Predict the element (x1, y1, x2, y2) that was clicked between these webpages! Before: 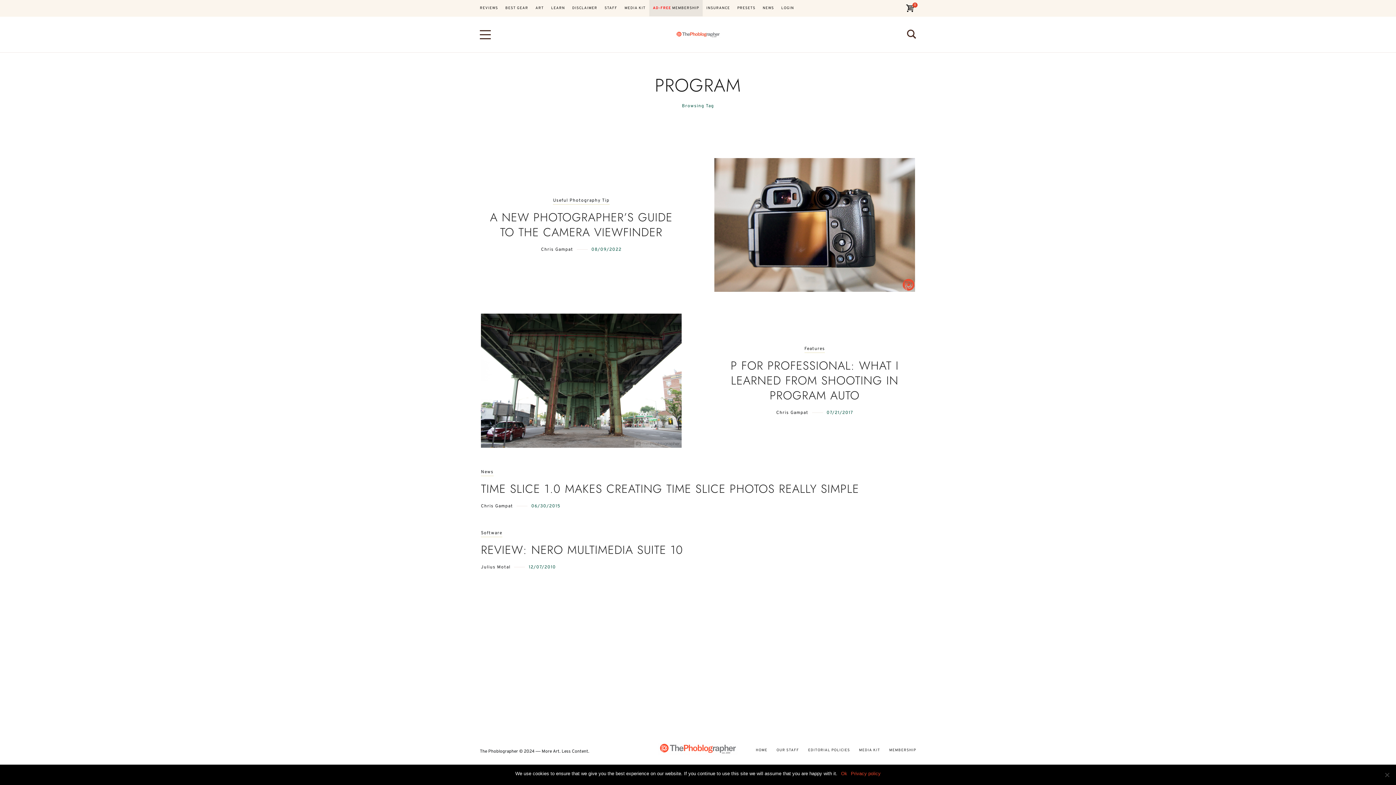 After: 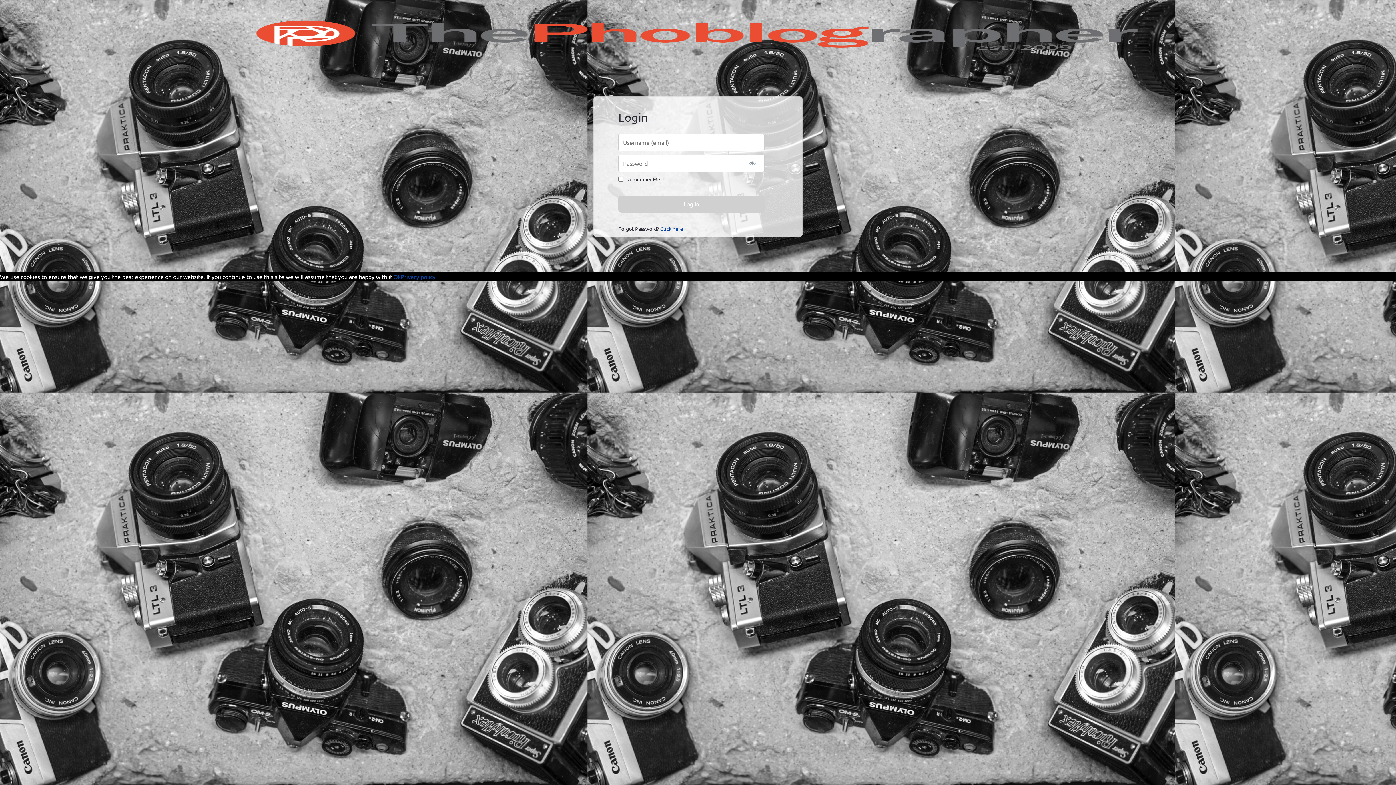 Action: bbox: (777, 0, 797, 16) label: LOGIN